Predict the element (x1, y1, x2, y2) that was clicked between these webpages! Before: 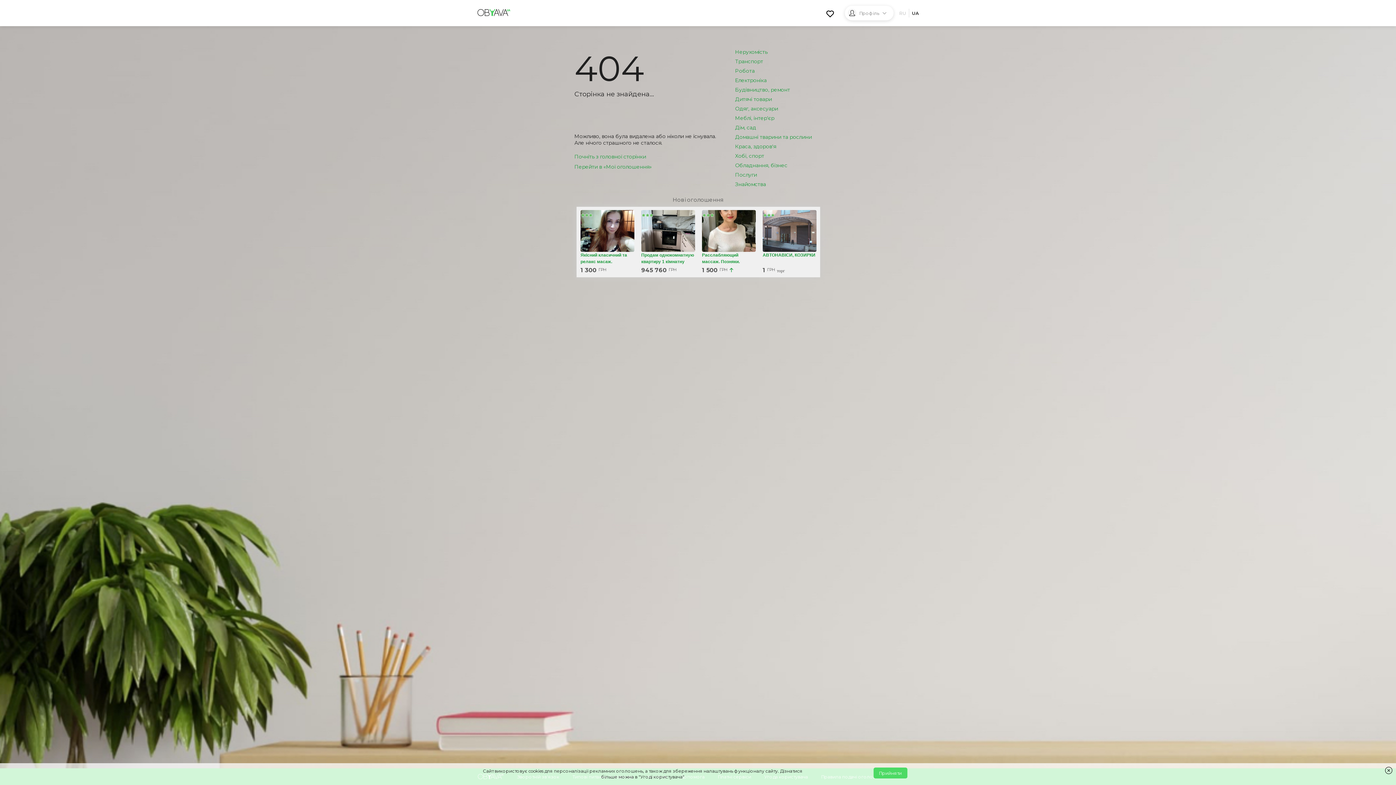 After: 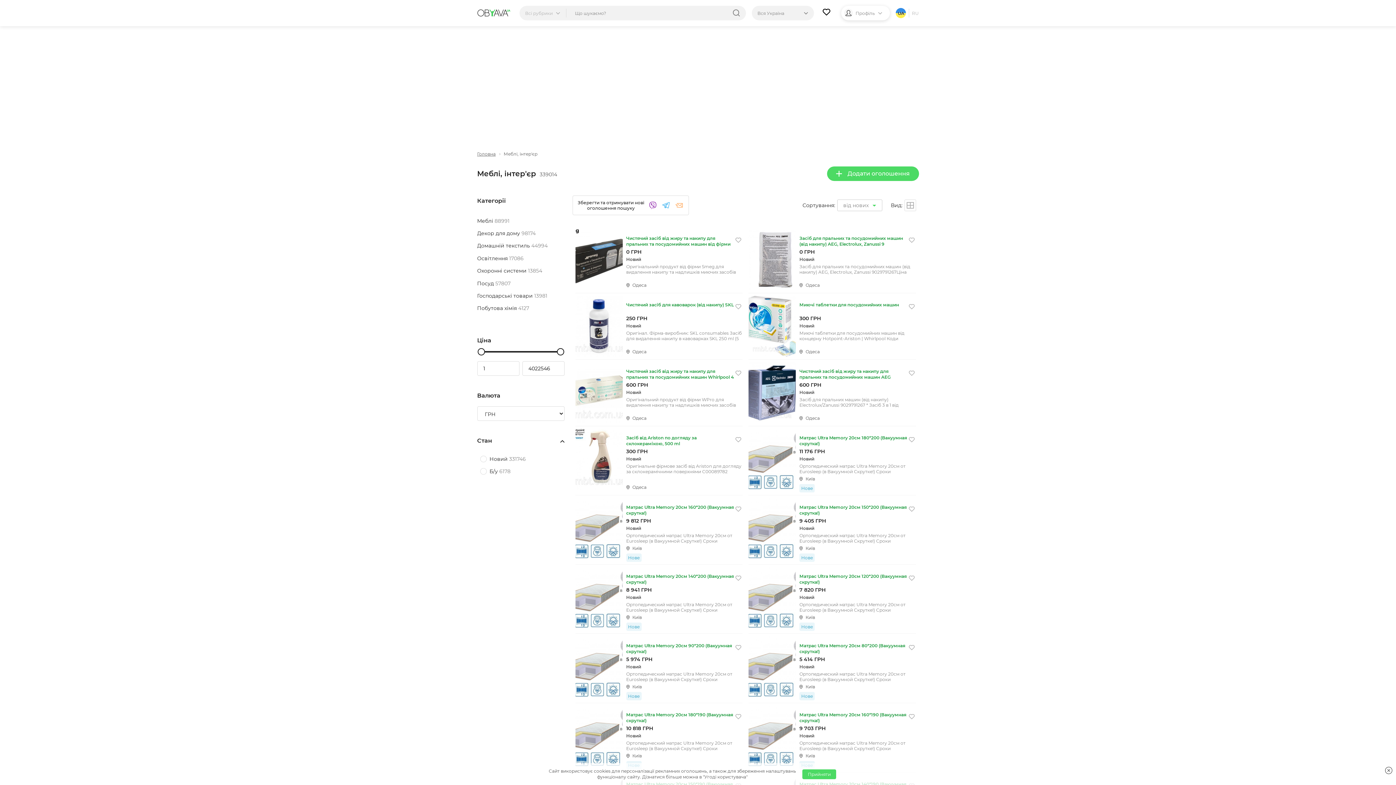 Action: bbox: (735, 113, 821, 122) label: Меблі, інтер'єр